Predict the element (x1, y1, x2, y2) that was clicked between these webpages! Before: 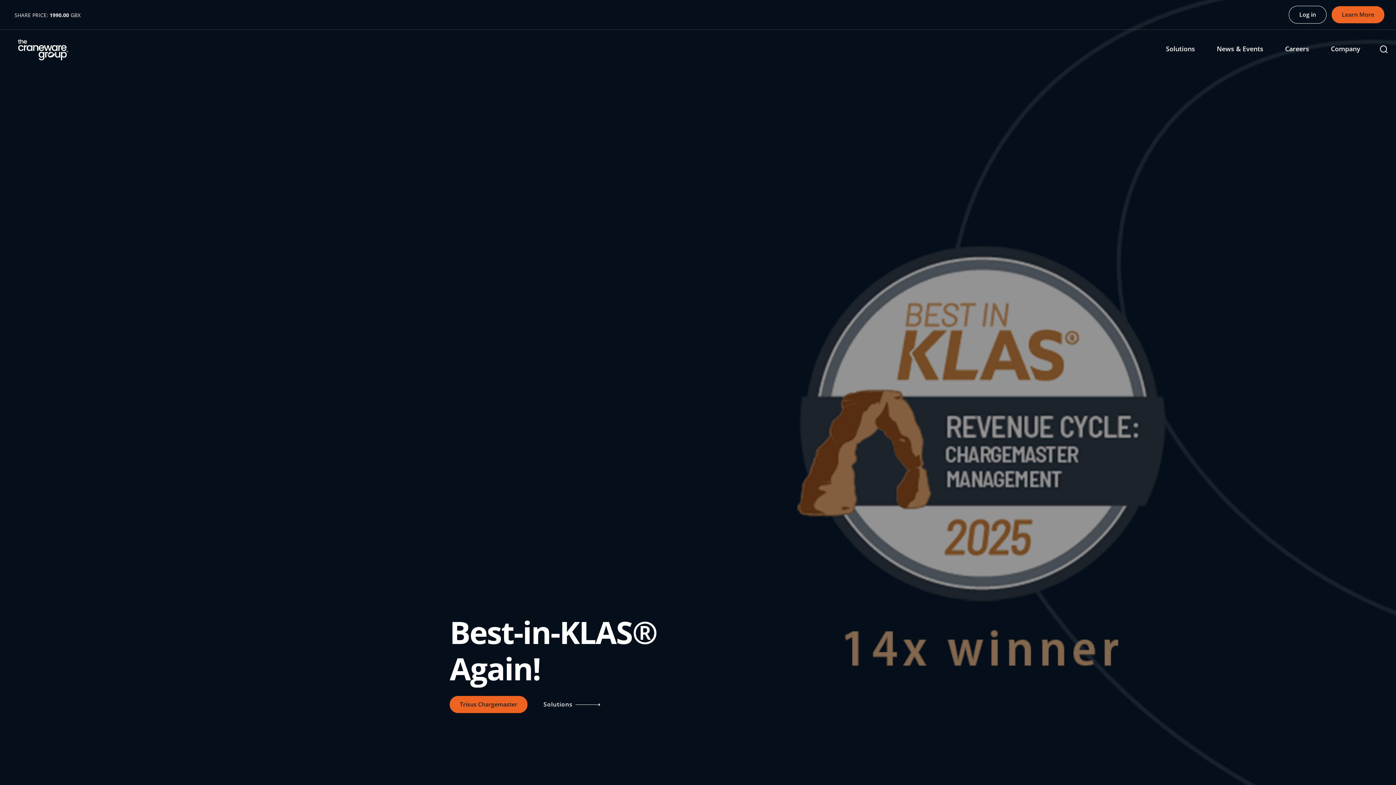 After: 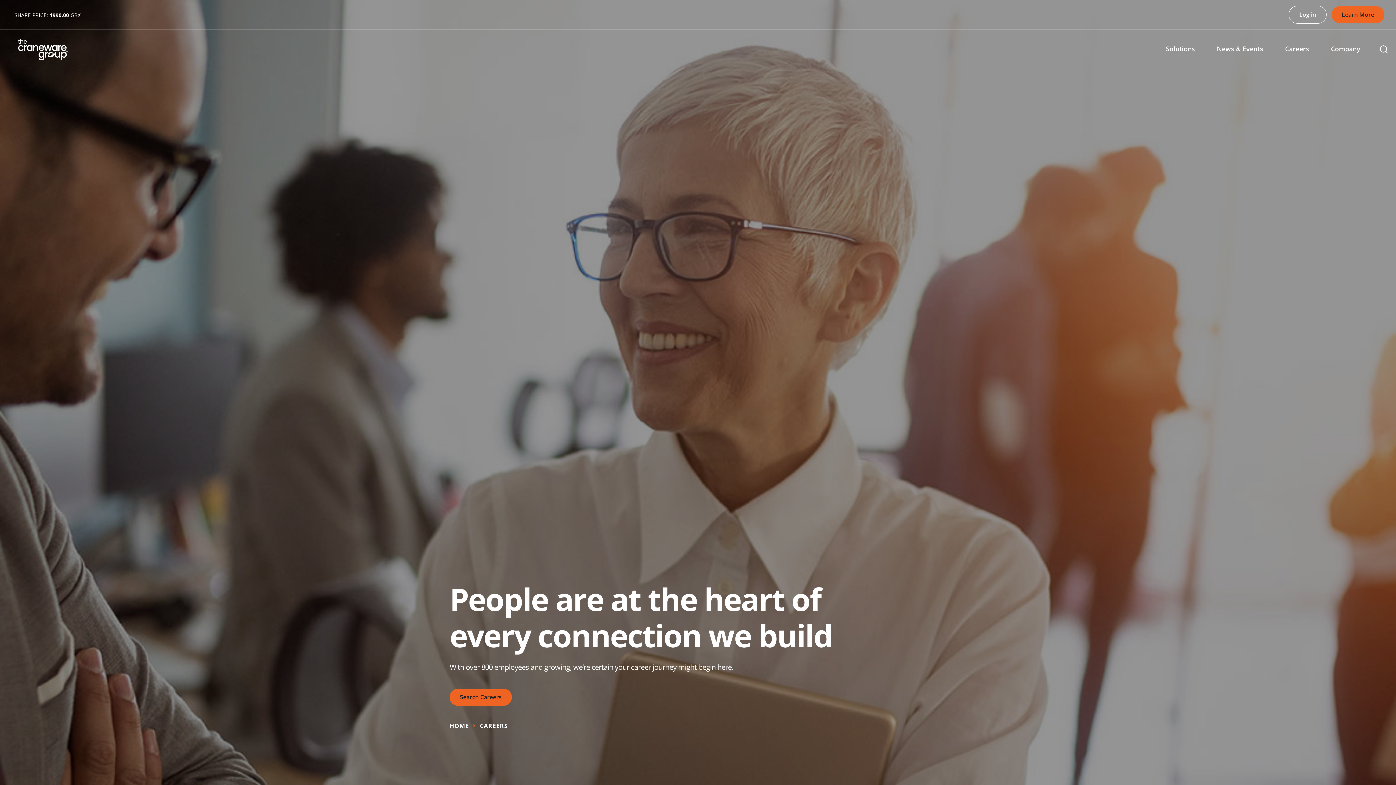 Action: label: Careers bbox: (1285, 48, 1320, 56)